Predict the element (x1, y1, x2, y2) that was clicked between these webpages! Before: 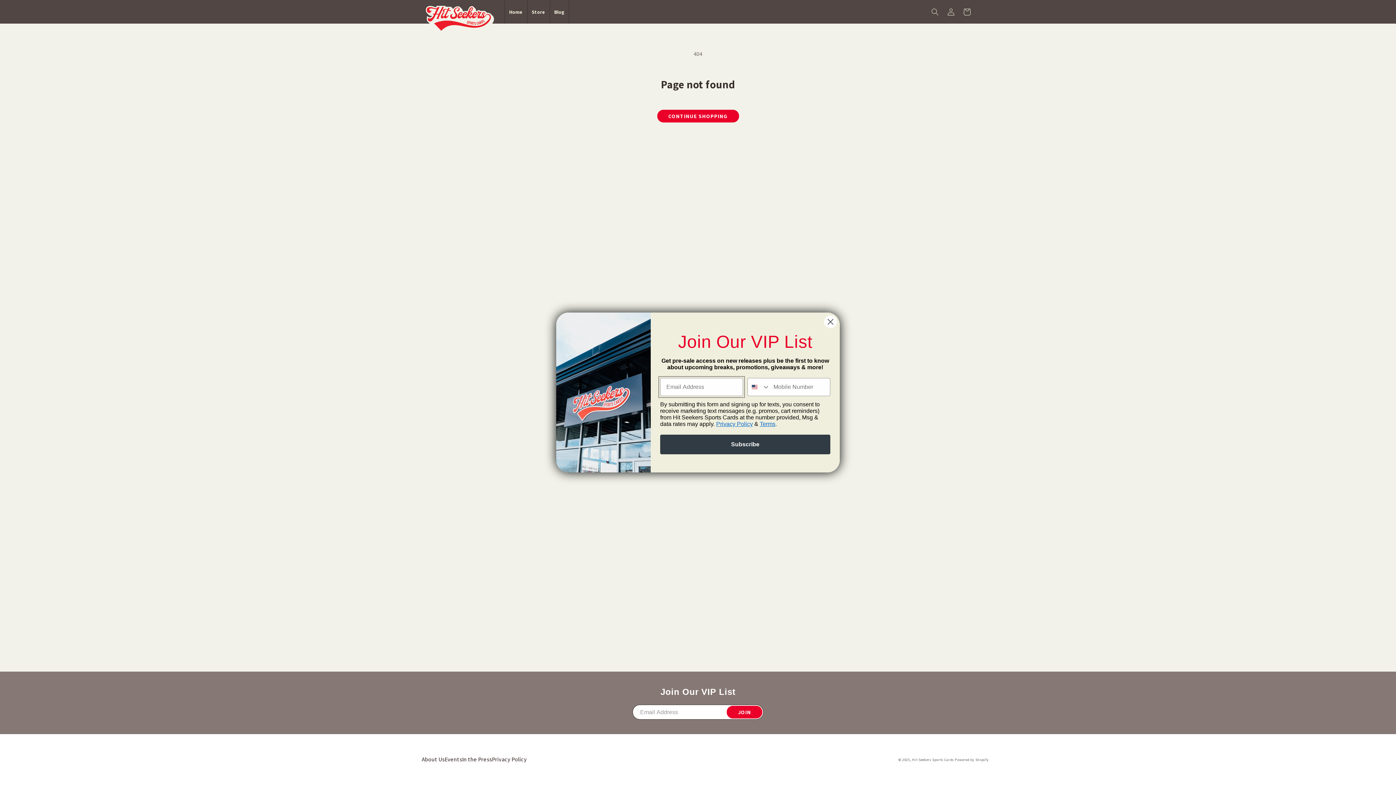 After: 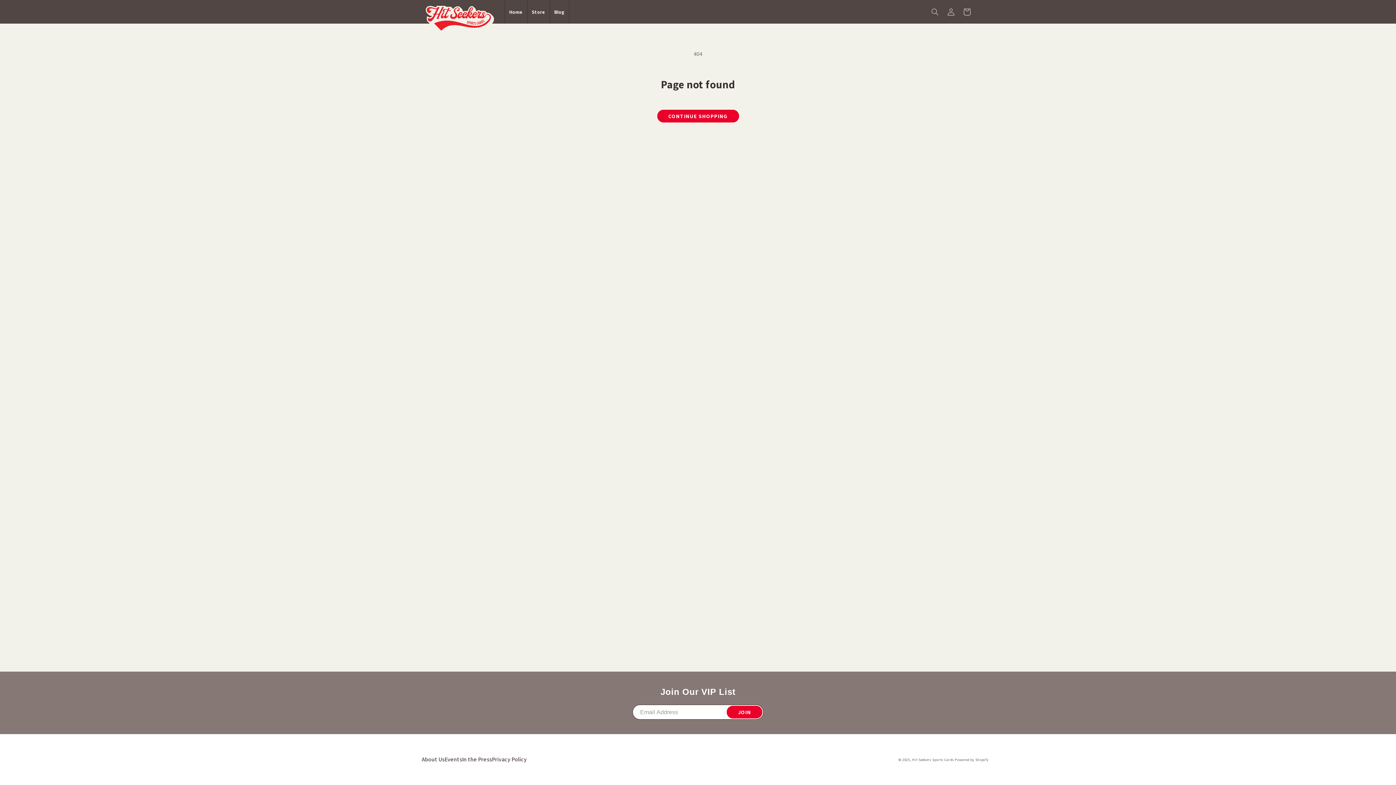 Action: label: Close dialog bbox: (824, 315, 837, 328)